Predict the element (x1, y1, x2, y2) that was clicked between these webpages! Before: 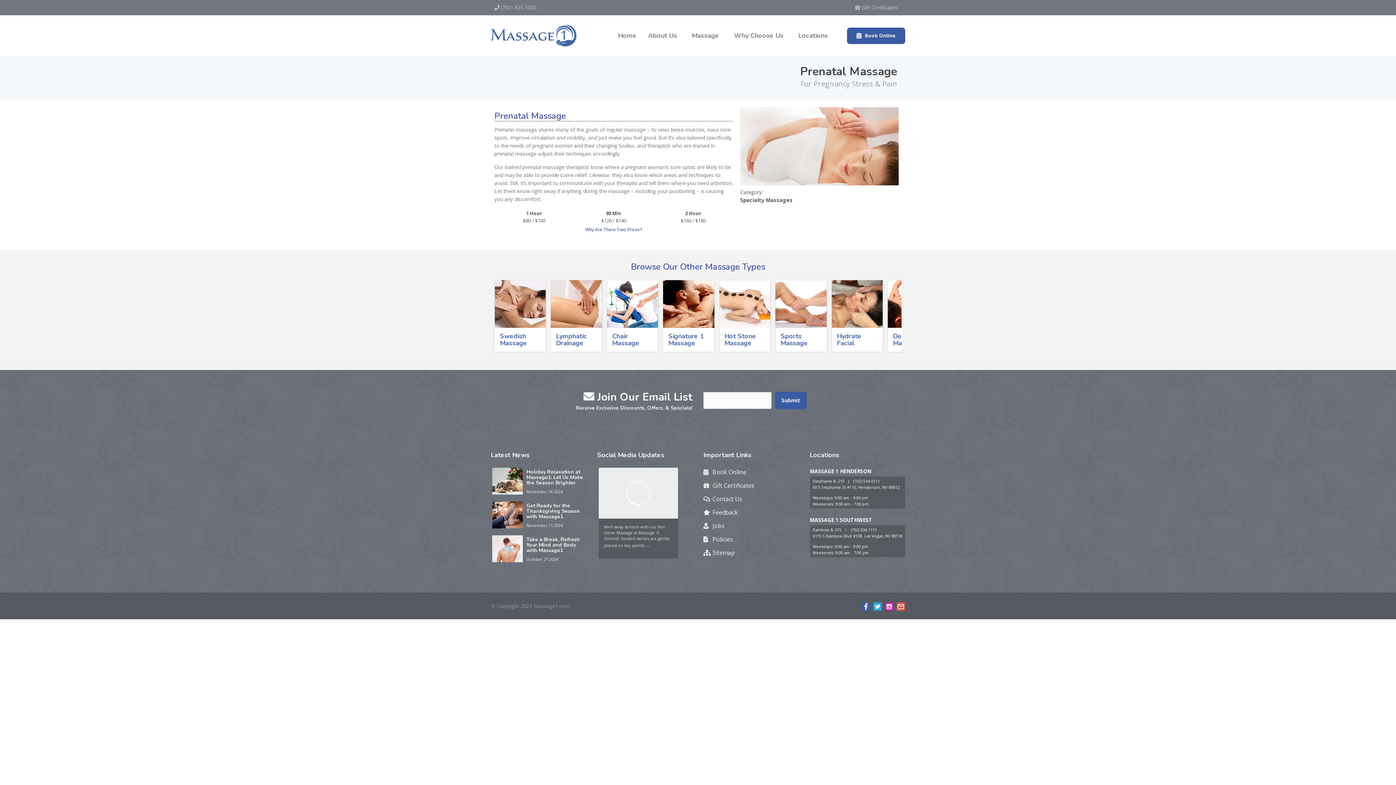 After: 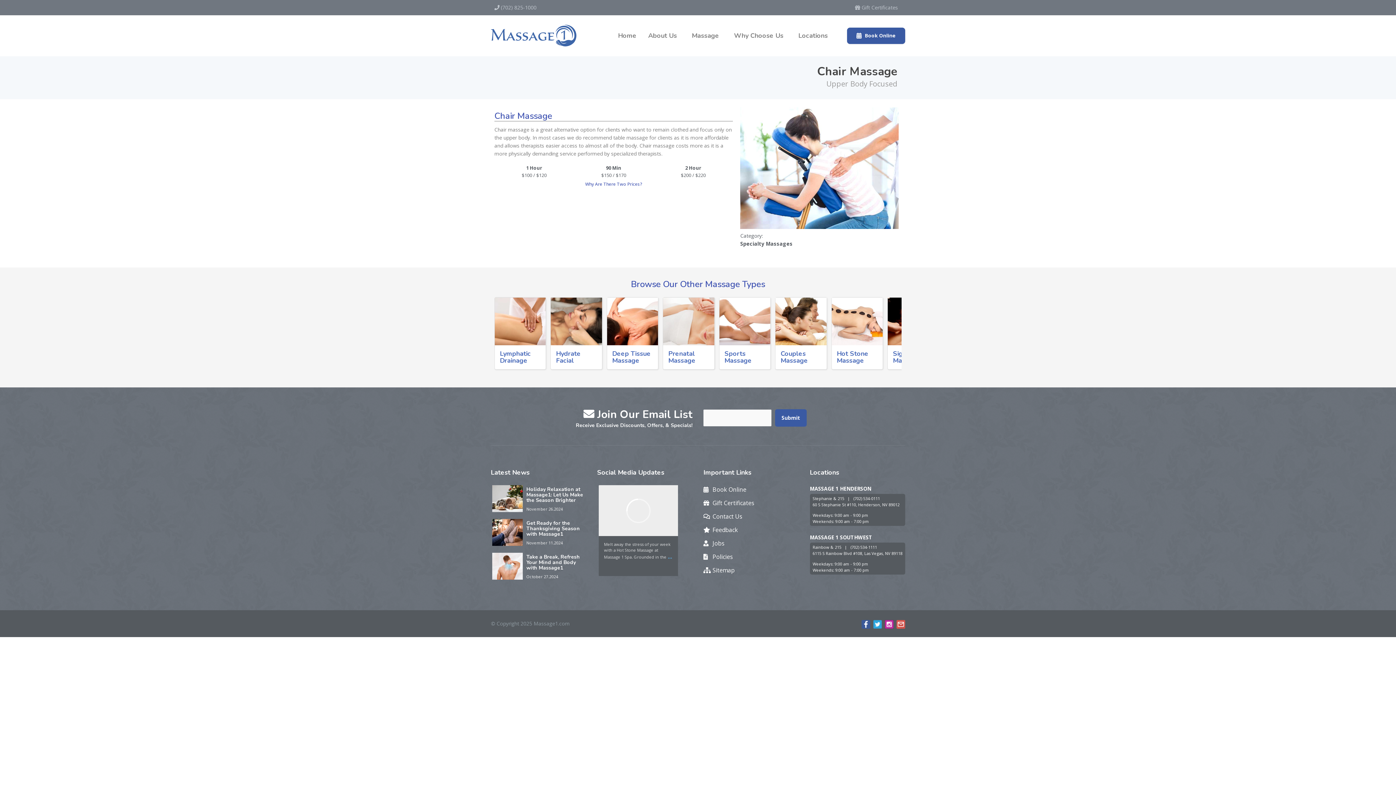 Action: bbox: (607, 280, 658, 328)